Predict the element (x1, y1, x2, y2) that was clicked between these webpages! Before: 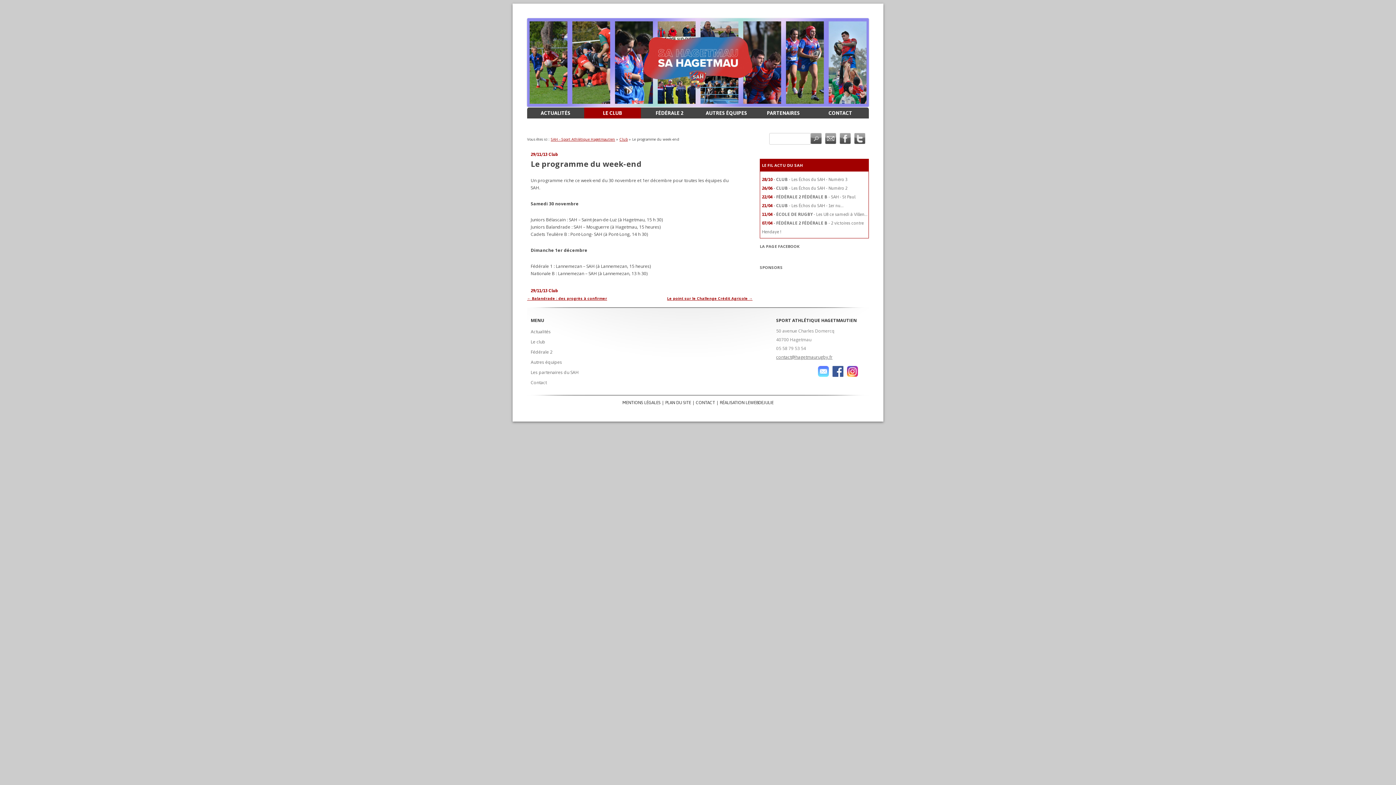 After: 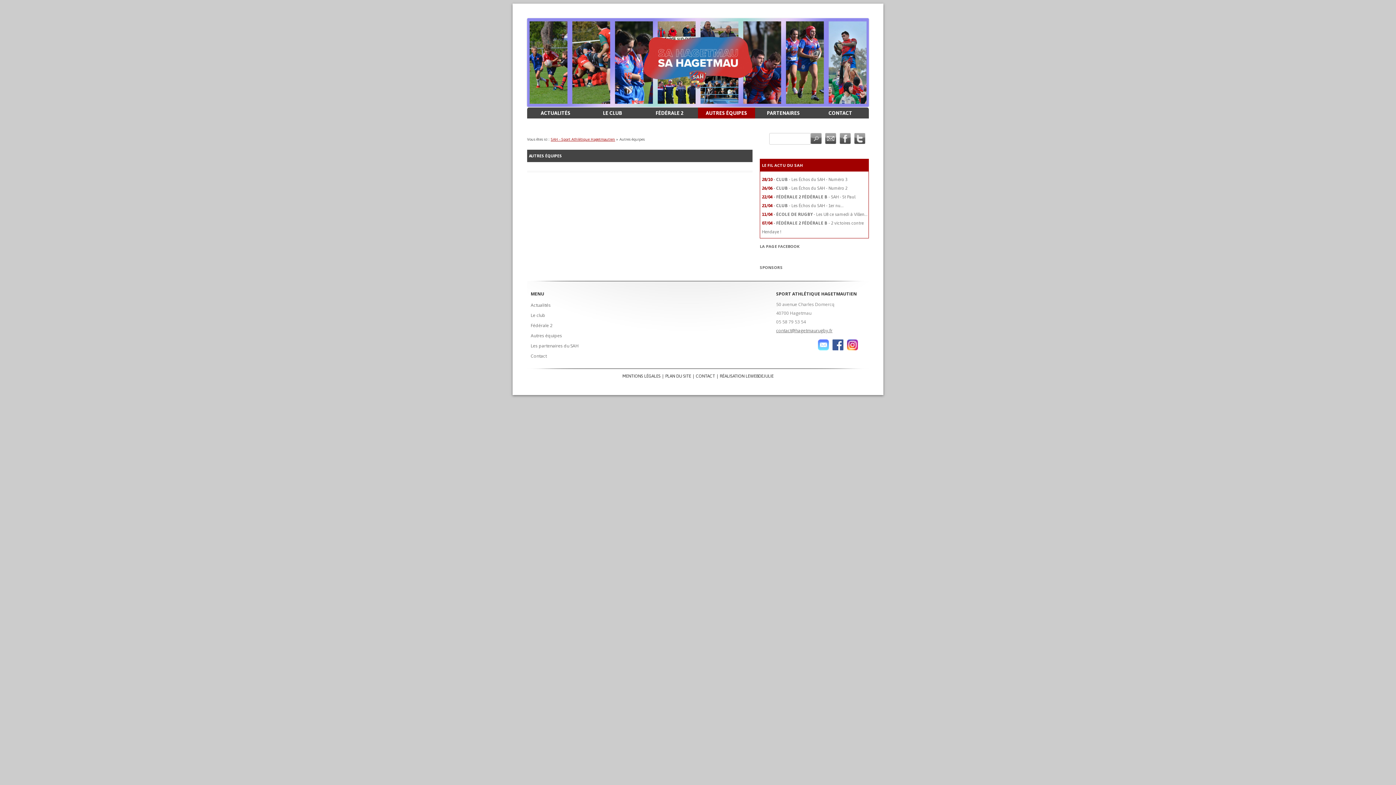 Action: label: Autres équipes bbox: (530, 359, 562, 365)